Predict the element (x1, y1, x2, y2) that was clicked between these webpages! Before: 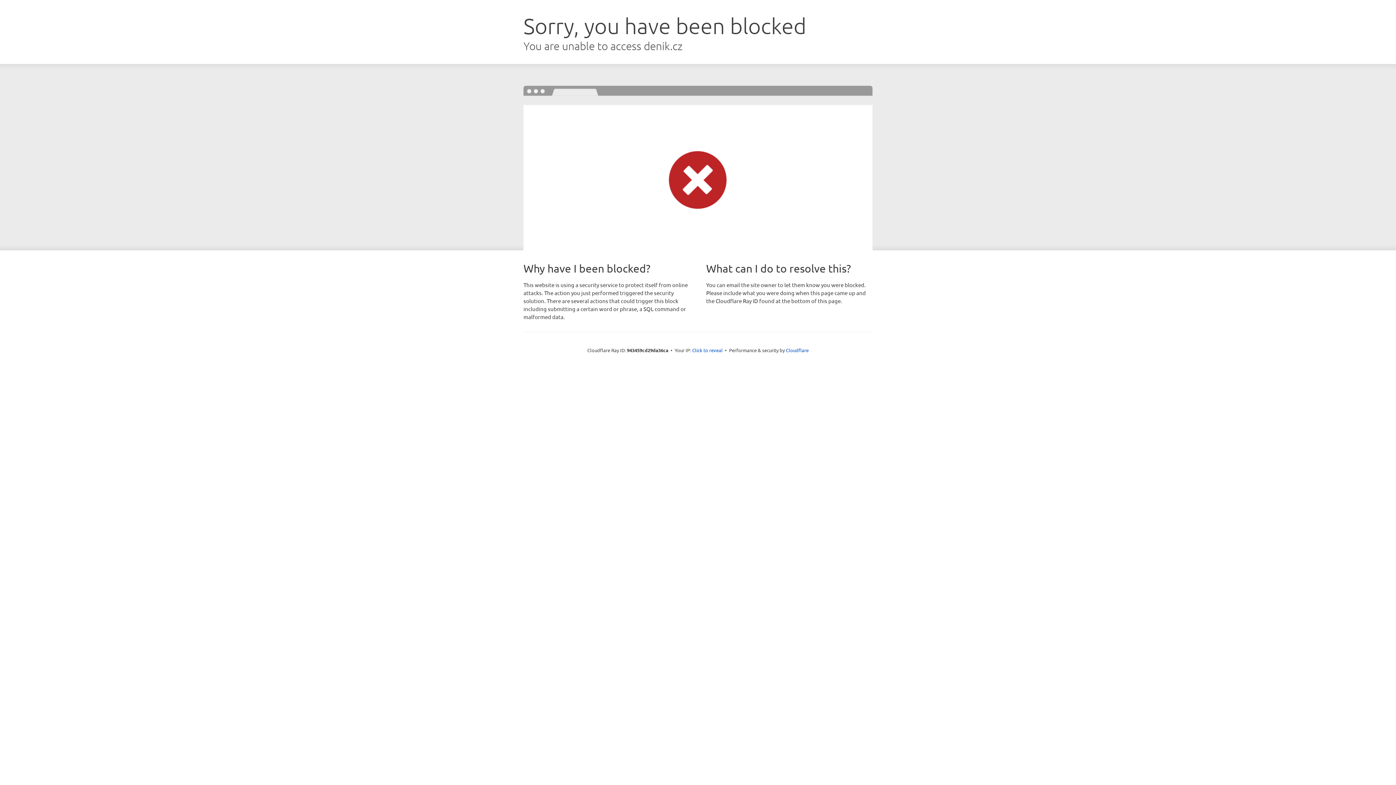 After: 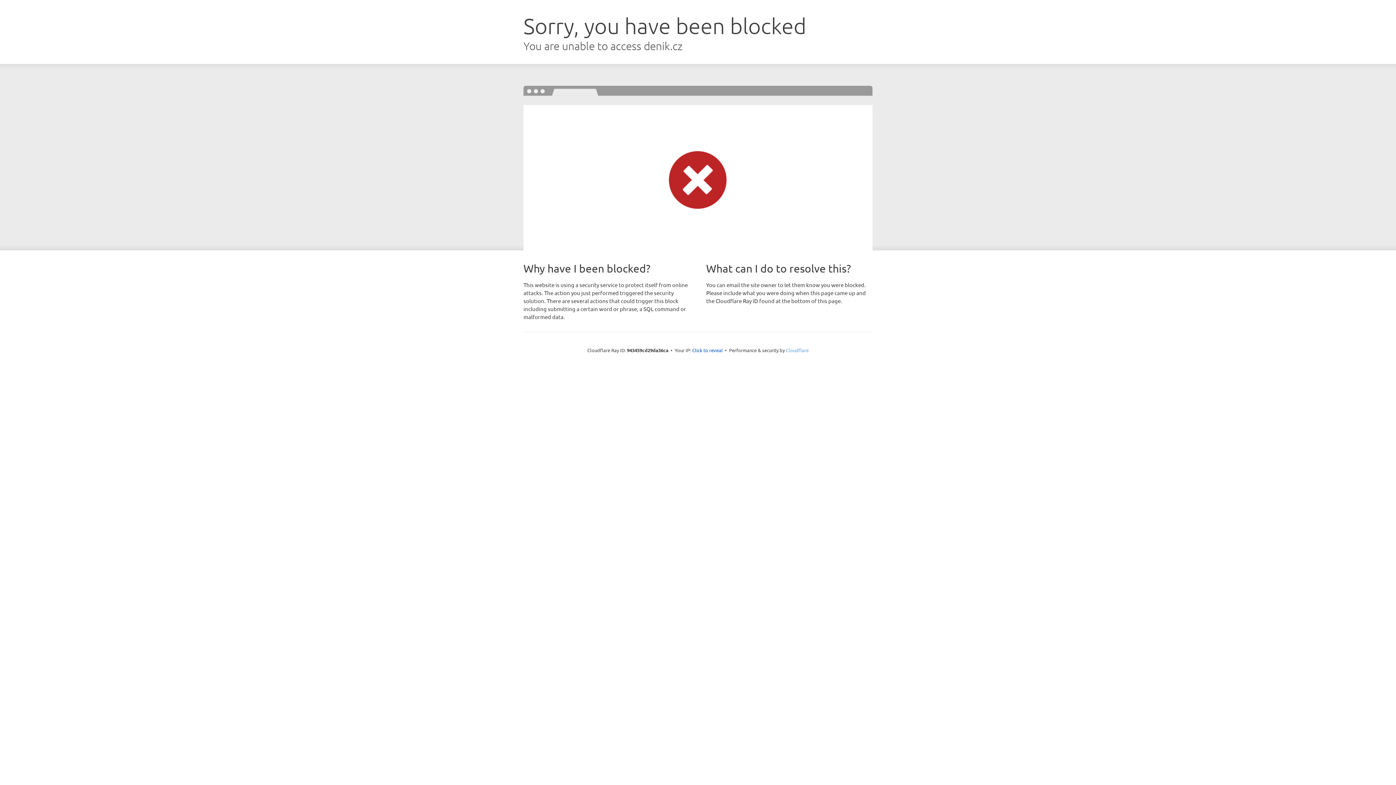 Action: label: Cloudflare bbox: (786, 347, 808, 353)